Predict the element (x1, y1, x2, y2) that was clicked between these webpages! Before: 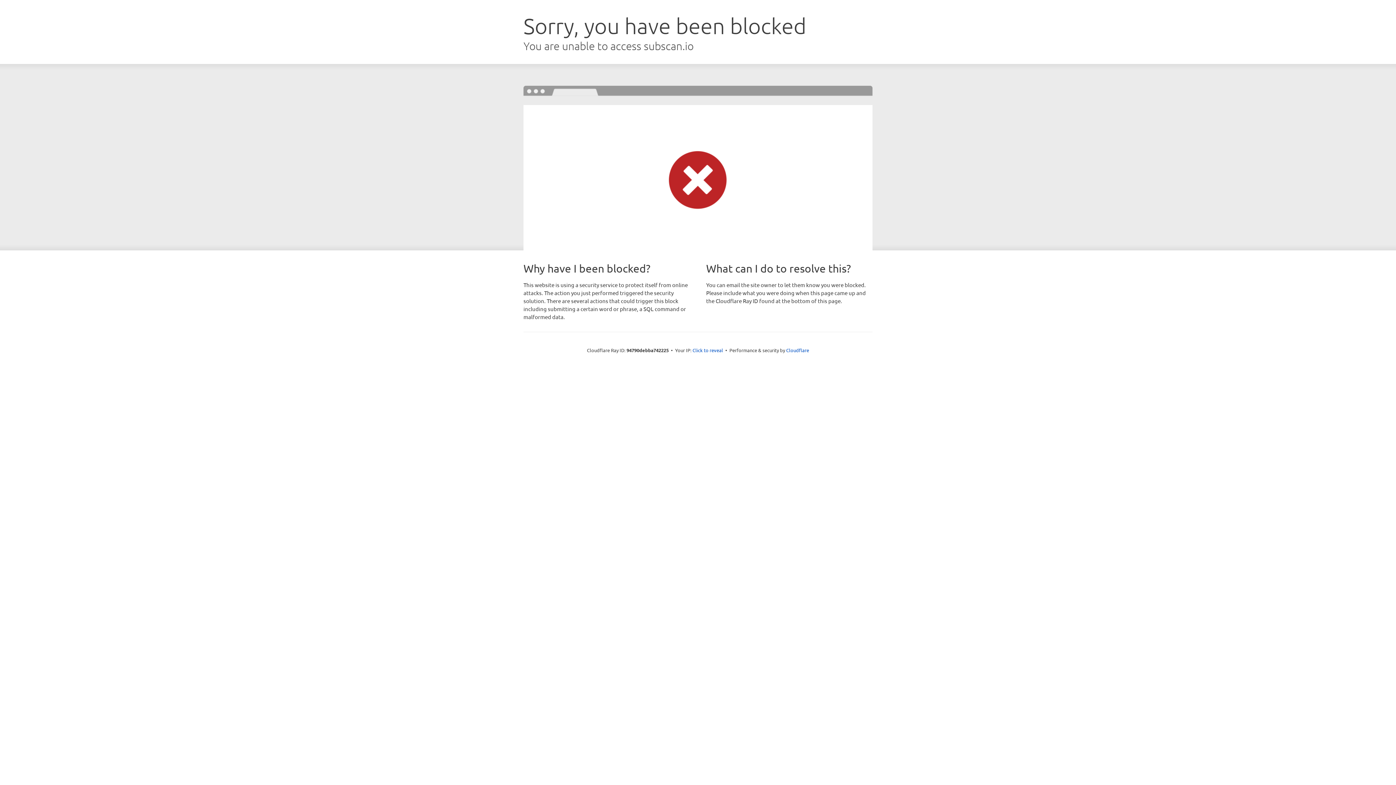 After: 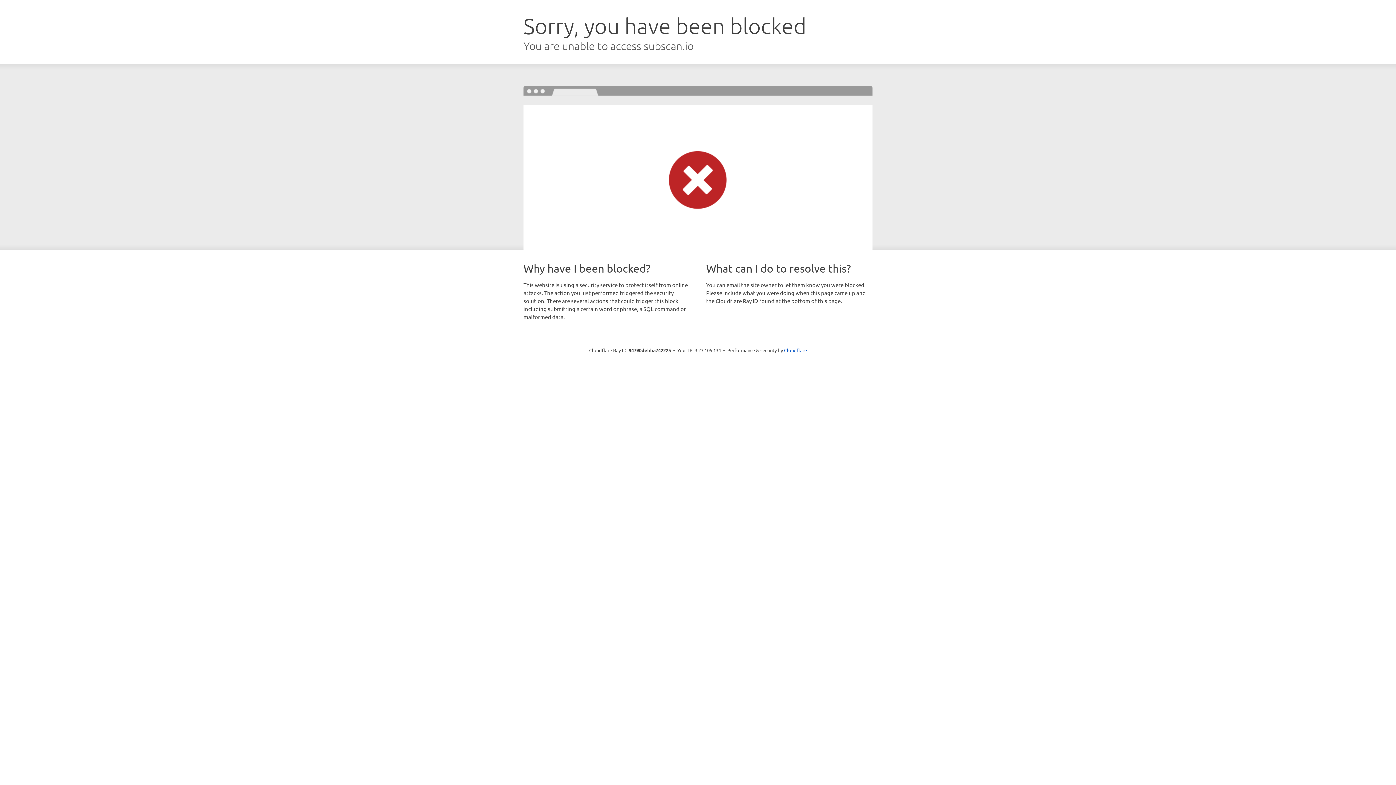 Action: bbox: (692, 346, 723, 353) label: Click to reveal